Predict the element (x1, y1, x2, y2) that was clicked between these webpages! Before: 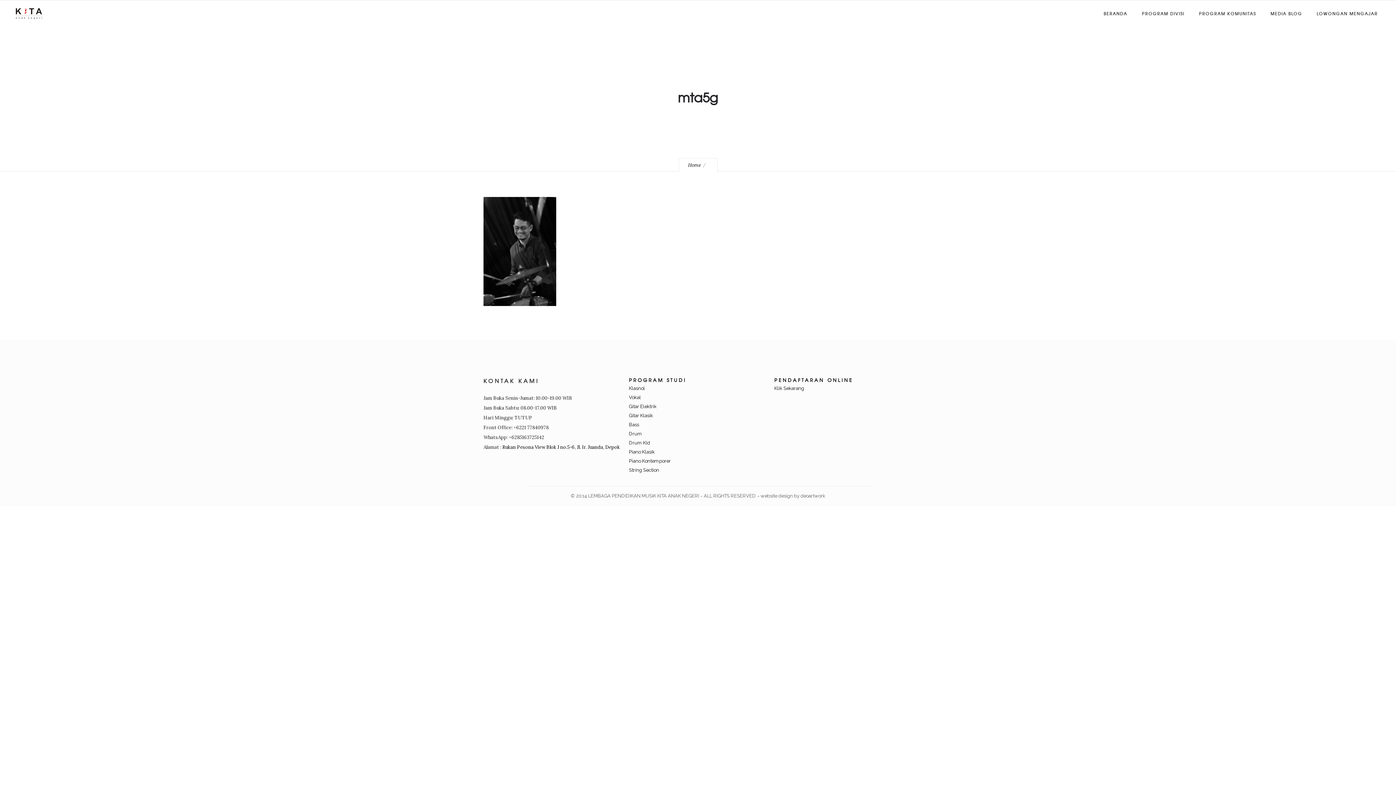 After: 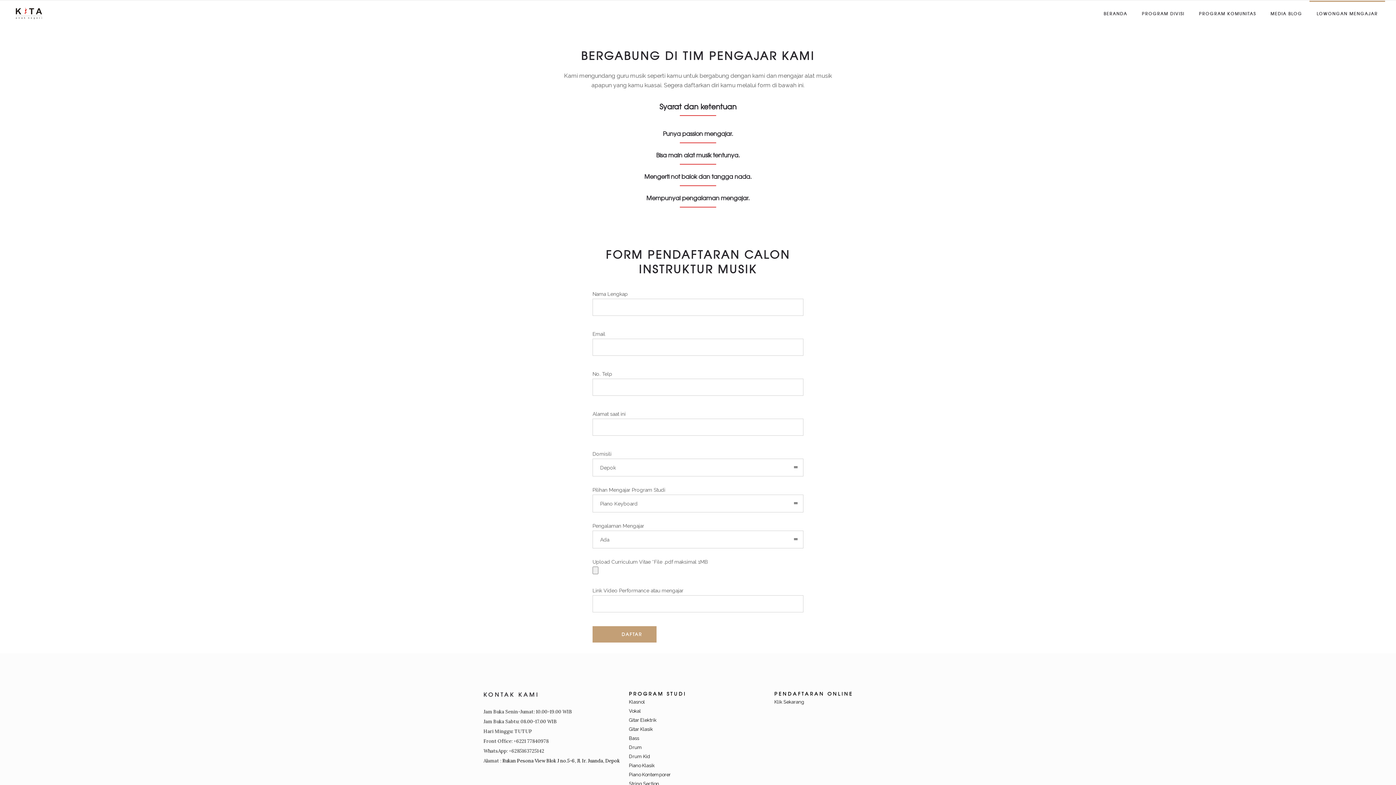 Action: bbox: (1309, 8, 1385, 18) label: LOWONGAN MENGAJAR